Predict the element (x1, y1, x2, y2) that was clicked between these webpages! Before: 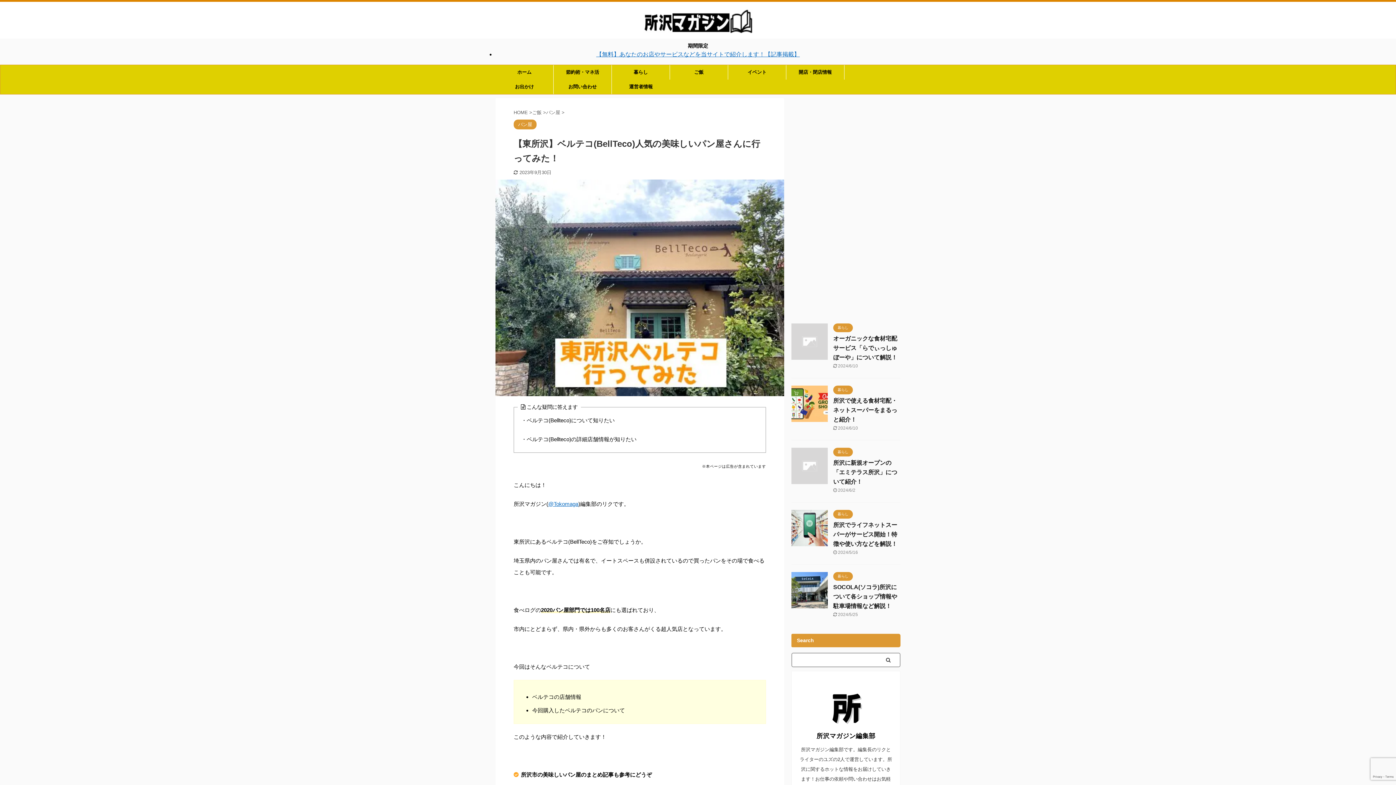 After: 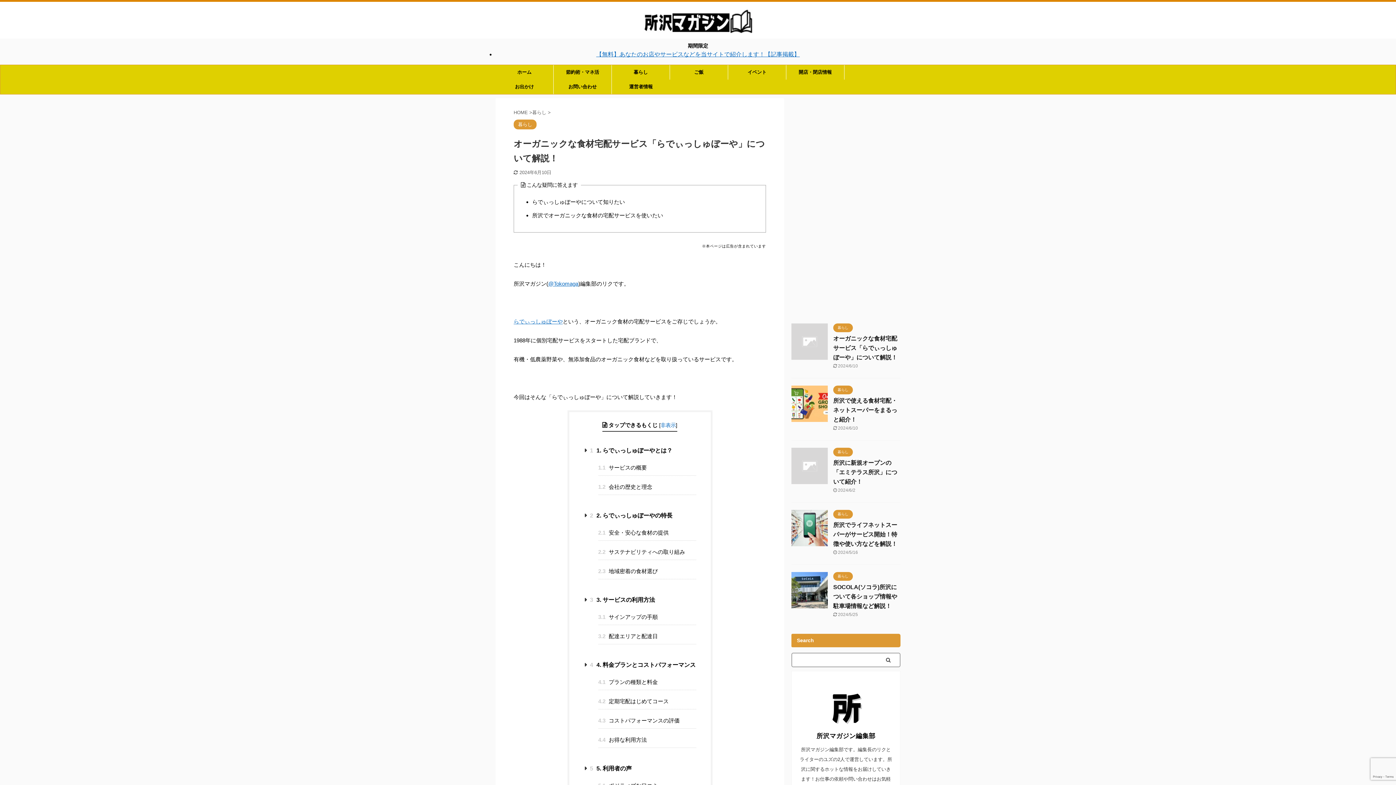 Action: bbox: (791, 353, 828, 359)